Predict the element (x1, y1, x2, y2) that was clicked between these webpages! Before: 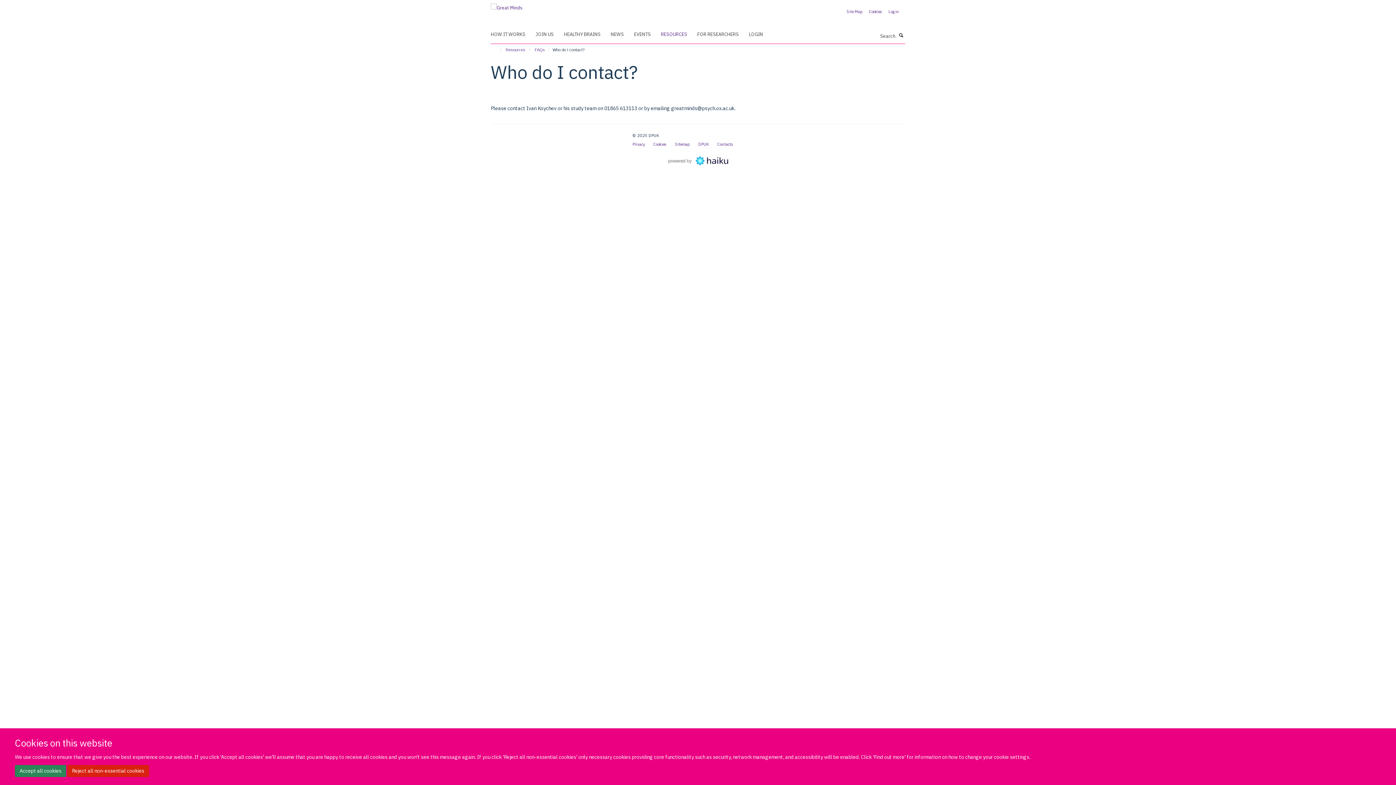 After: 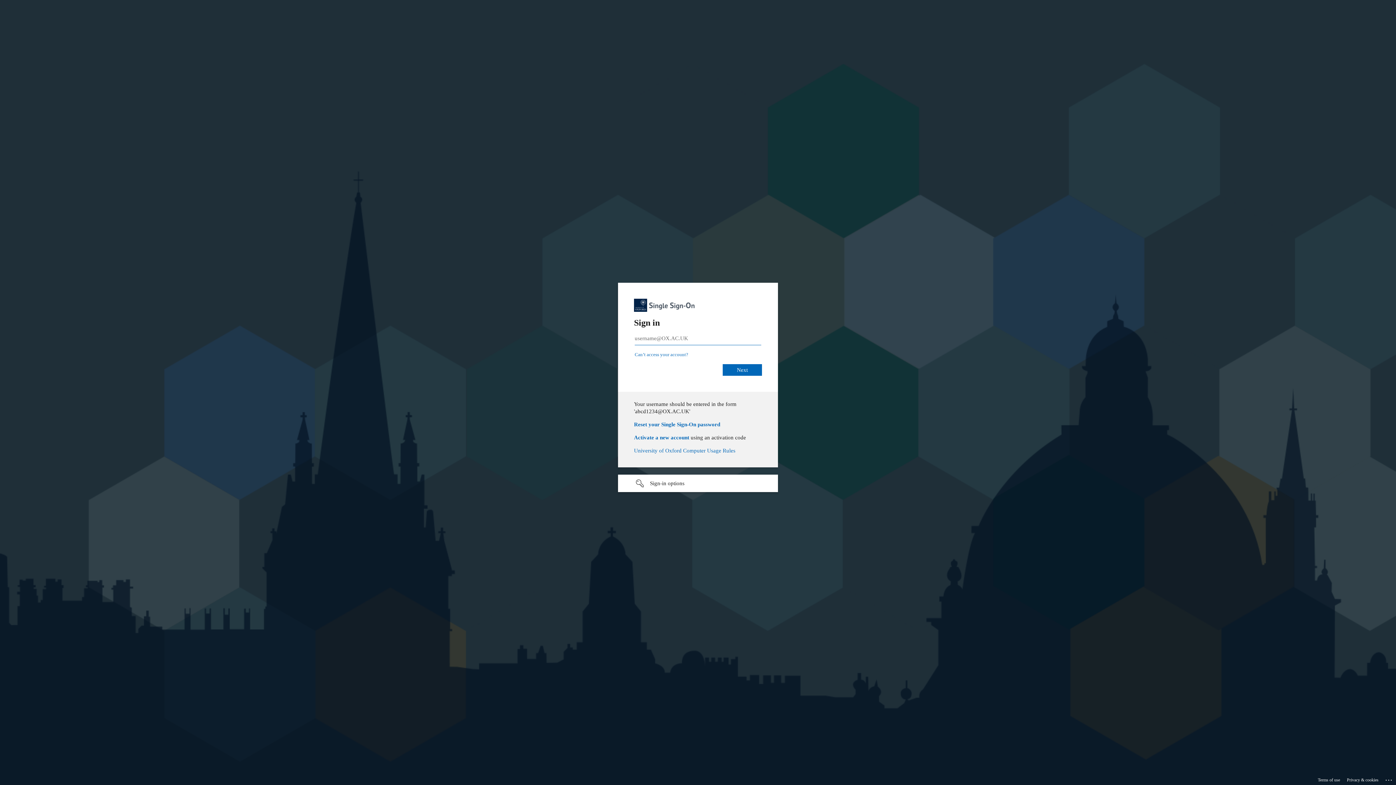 Action: bbox: (888, 9, 899, 14) label: Log in